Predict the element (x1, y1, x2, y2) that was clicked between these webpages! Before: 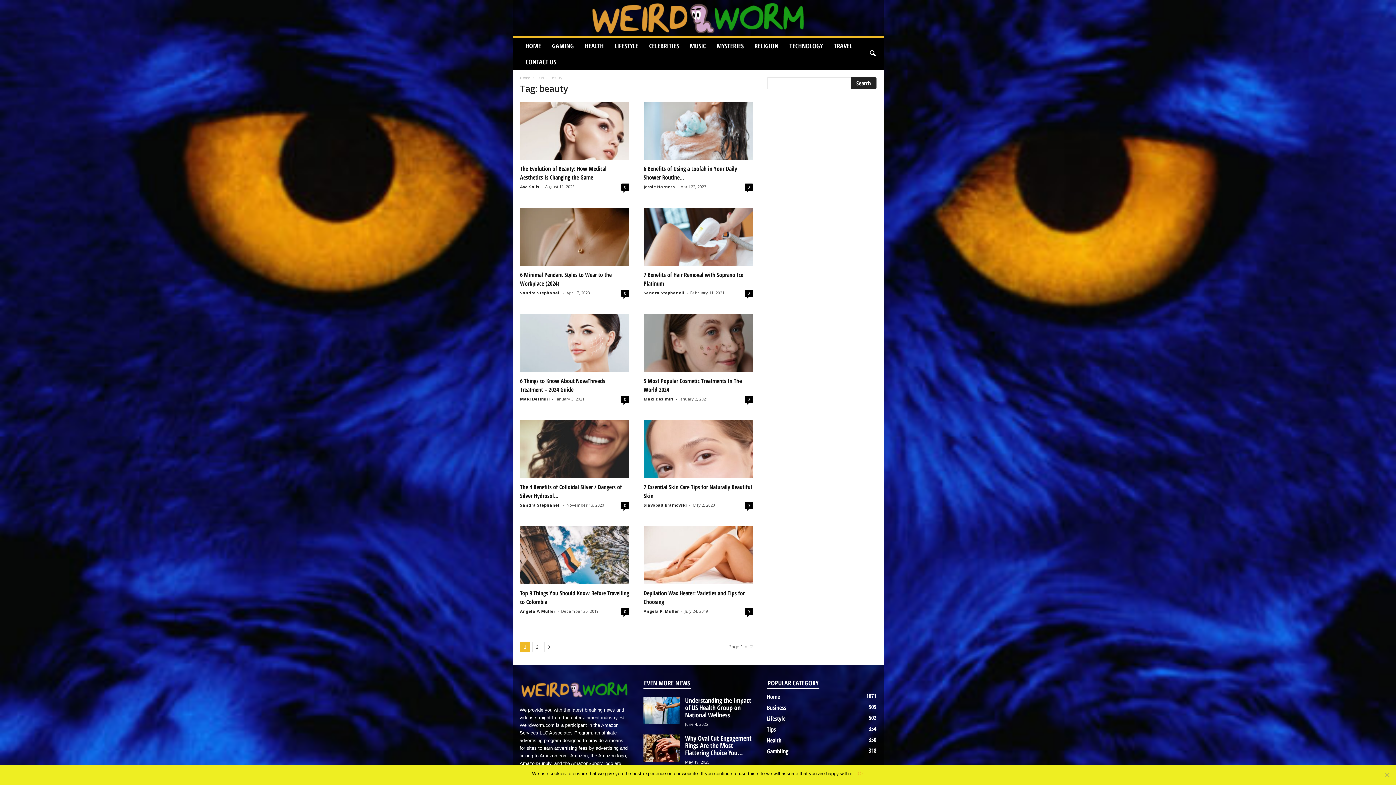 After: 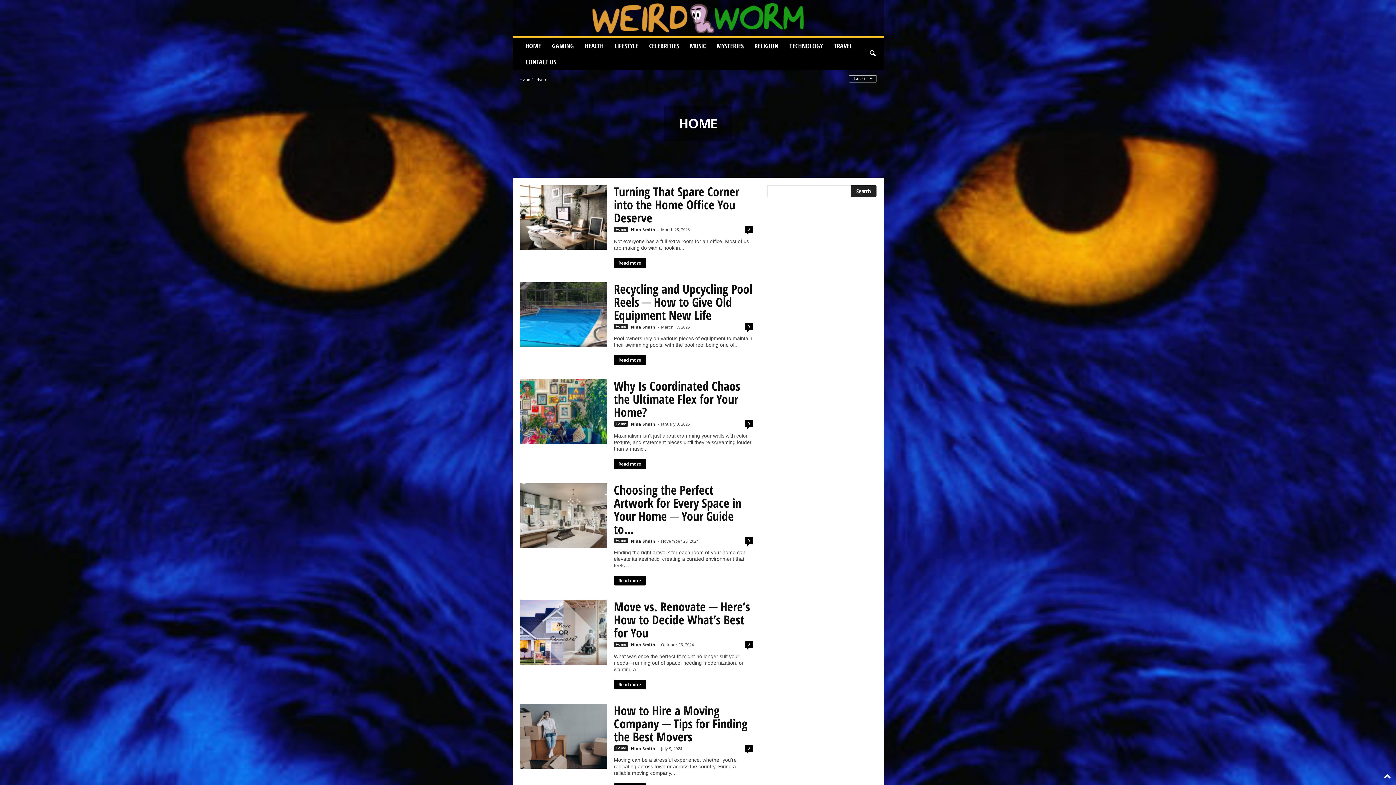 Action: bbox: (767, 693, 780, 701) label: Home
1071